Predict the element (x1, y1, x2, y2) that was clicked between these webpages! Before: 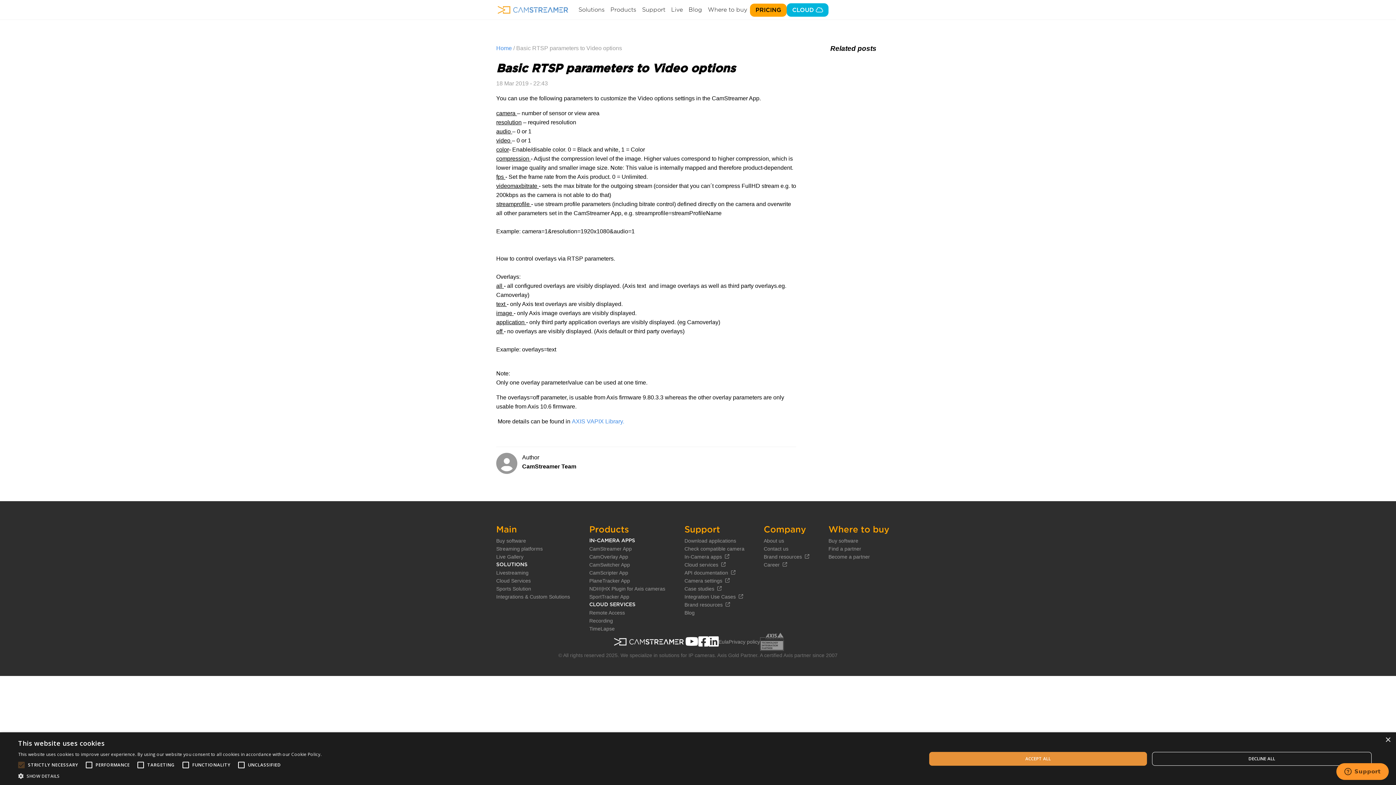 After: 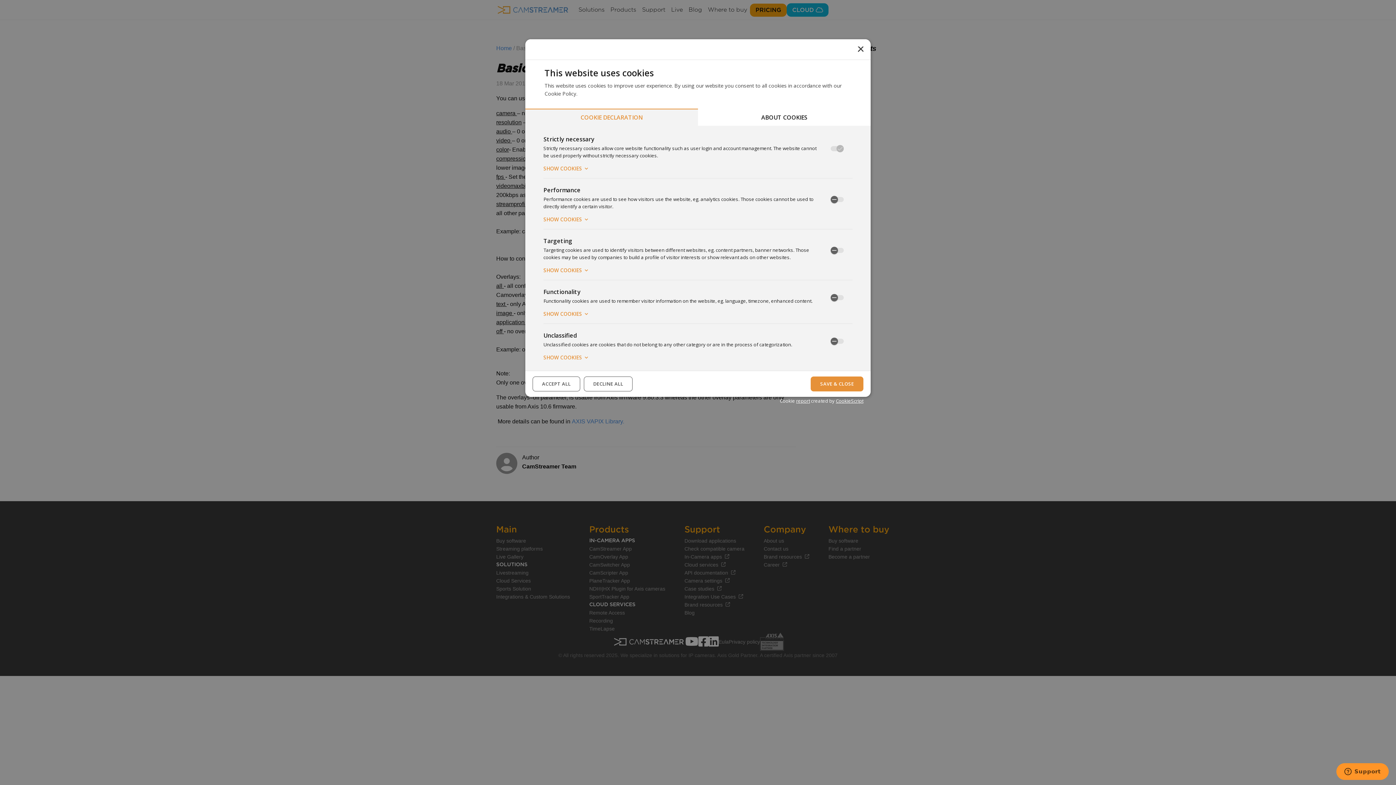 Action: label:  SHOW DETAILS bbox: (18, 772, 321, 780)